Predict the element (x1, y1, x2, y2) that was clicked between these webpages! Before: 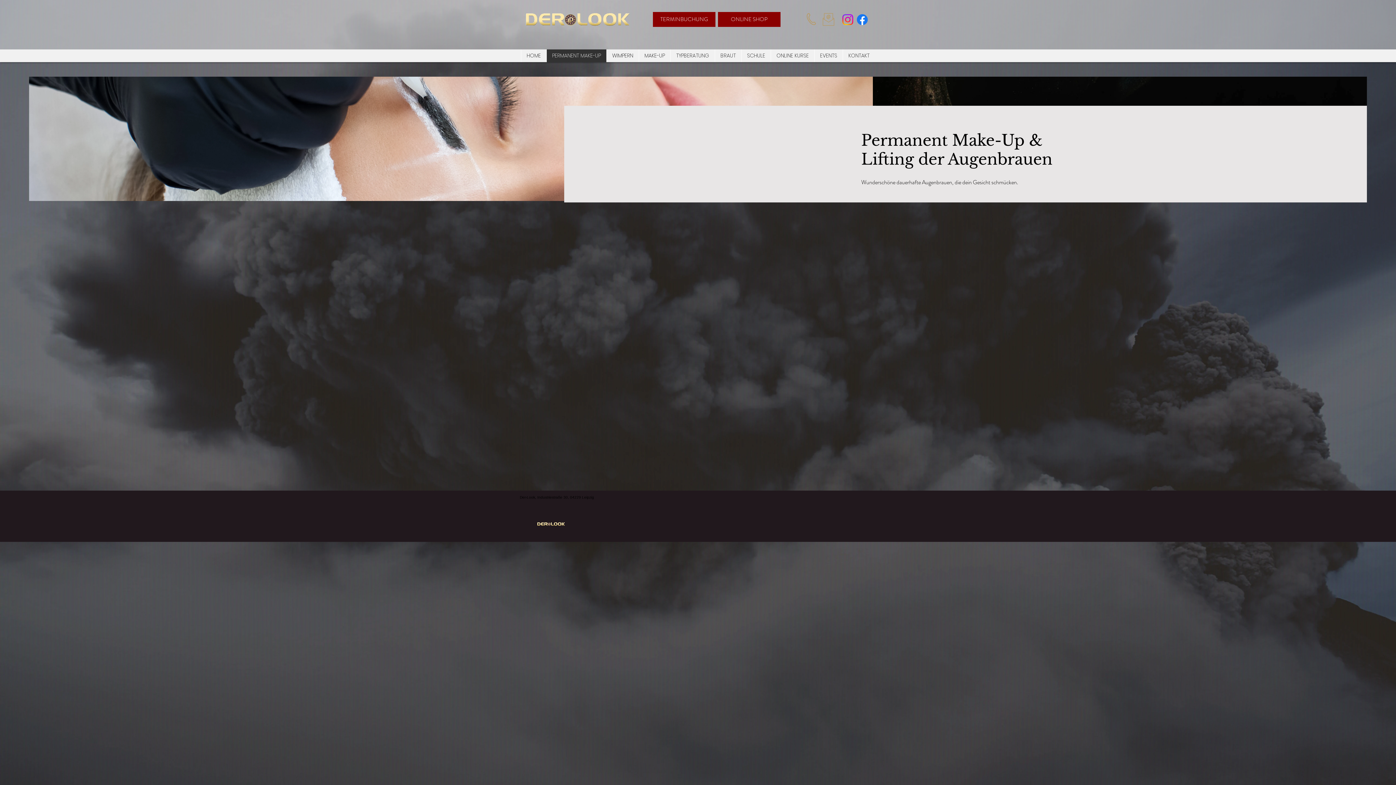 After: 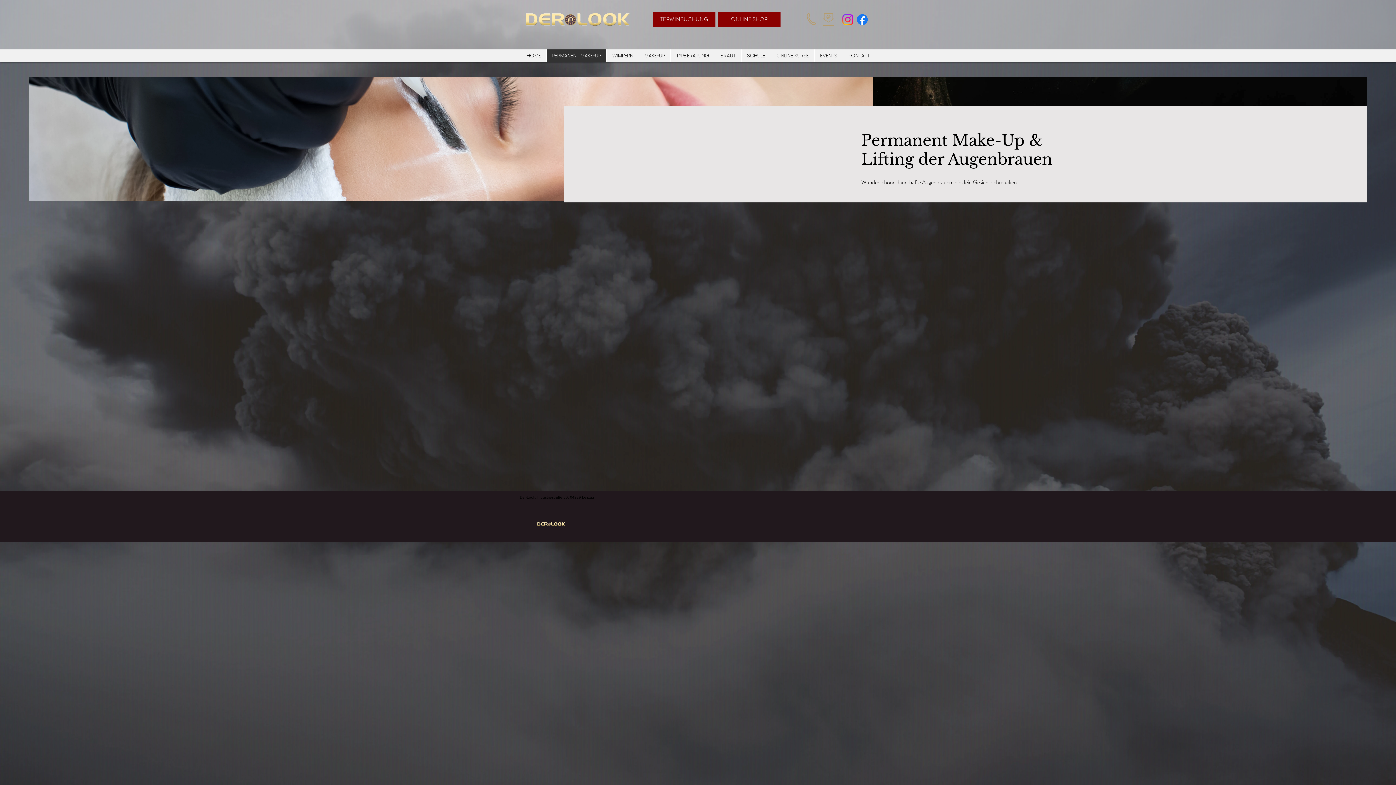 Action: bbox: (680, 502, 692, 514)